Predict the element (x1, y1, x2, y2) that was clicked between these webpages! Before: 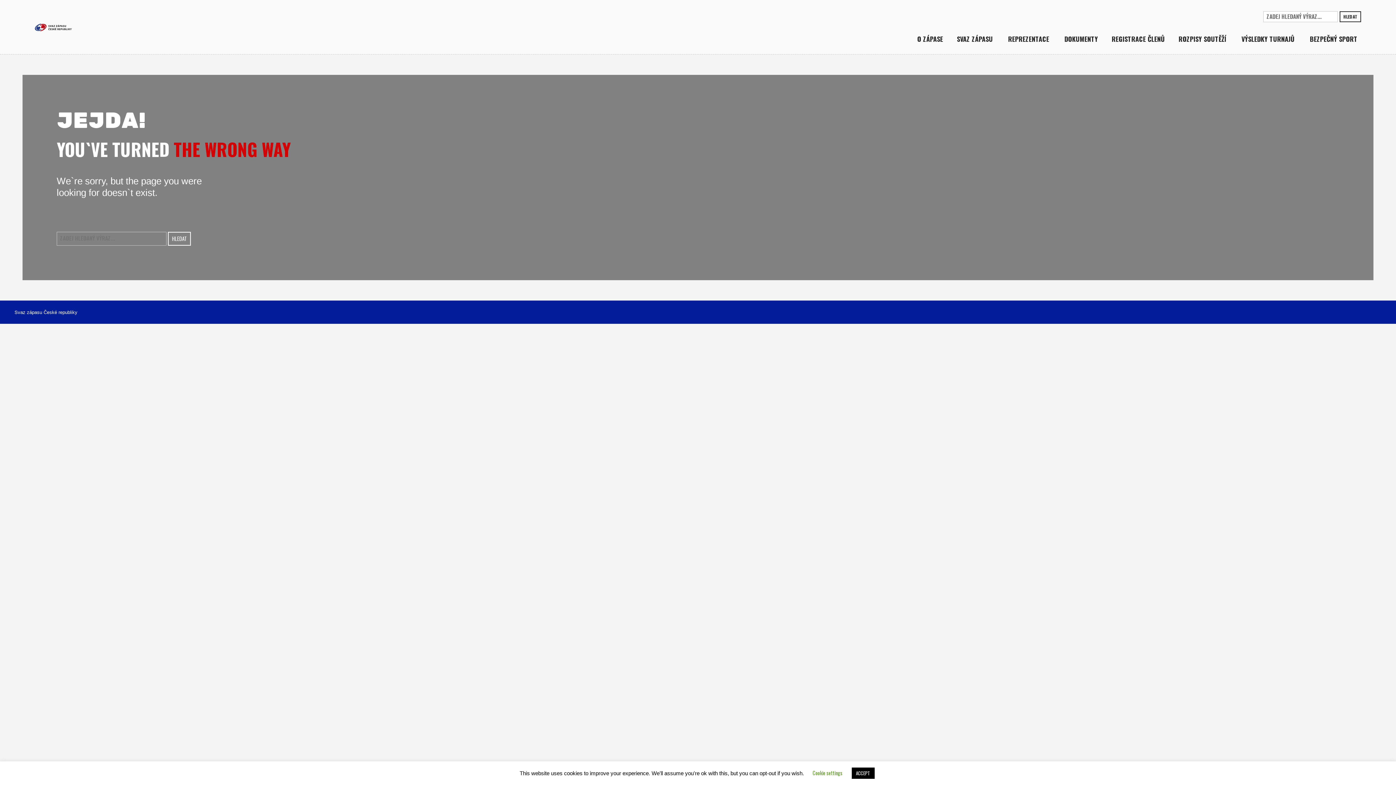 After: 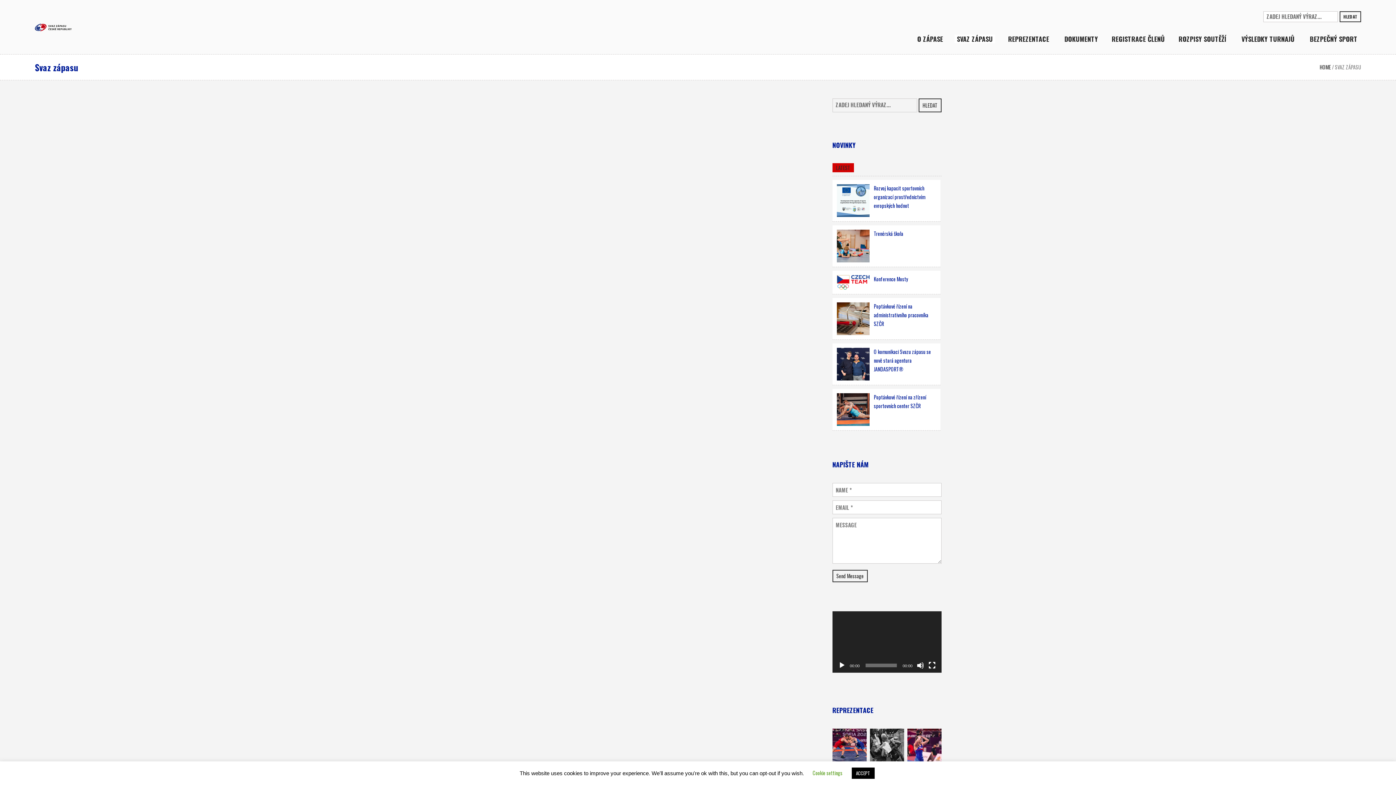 Action: bbox: (954, 27, 995, 50) label: SVAZ ZÁPASU